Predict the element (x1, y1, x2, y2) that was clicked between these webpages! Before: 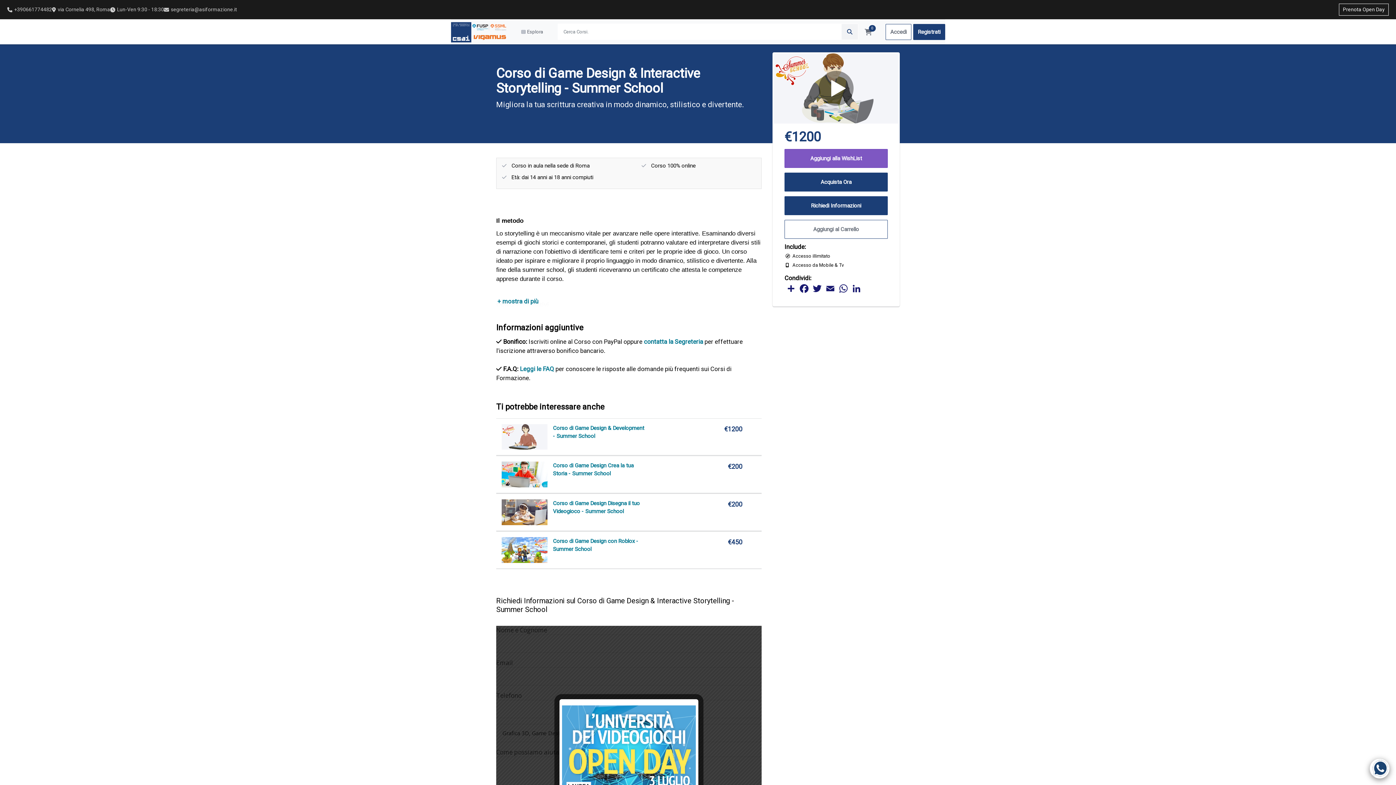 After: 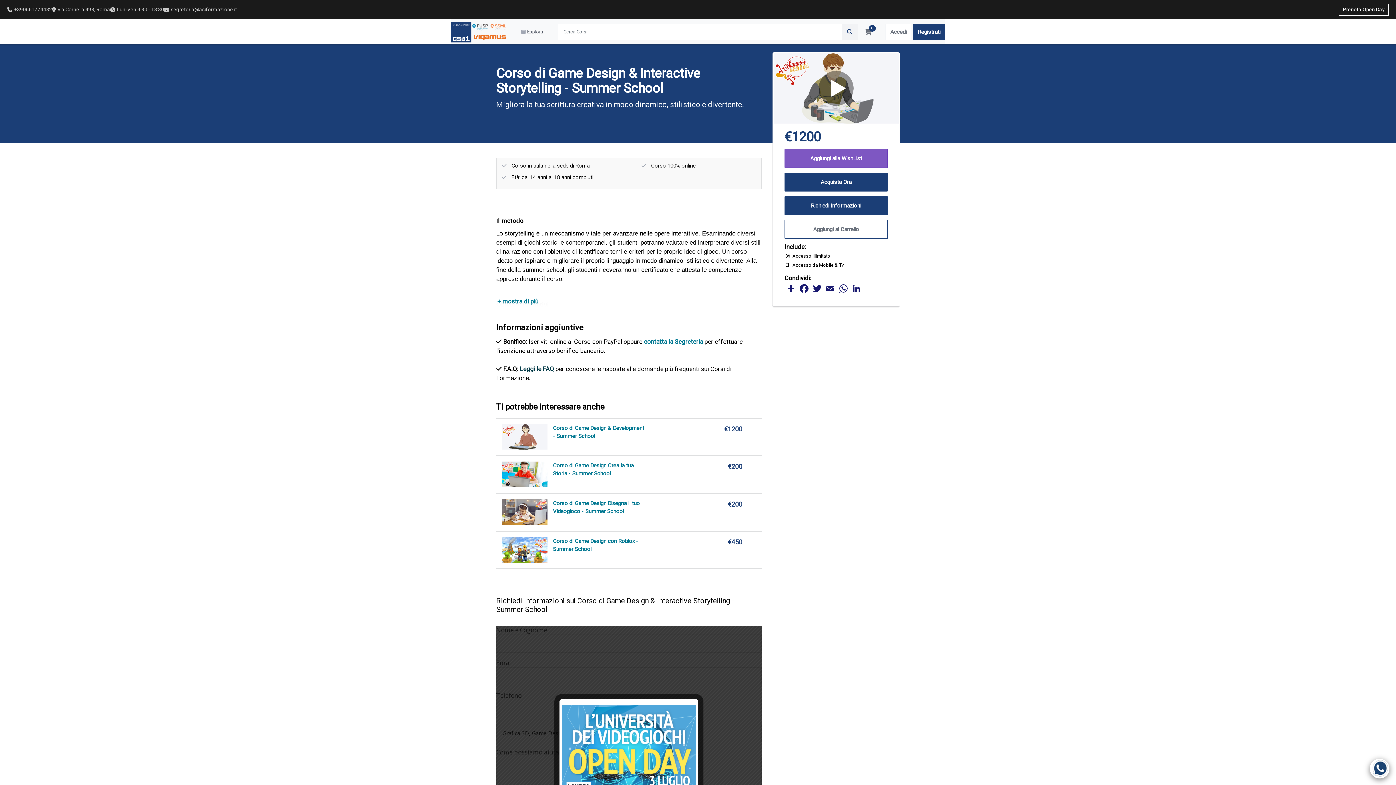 Action: bbox: (520, 365, 554, 372) label: Leggi le FAQ